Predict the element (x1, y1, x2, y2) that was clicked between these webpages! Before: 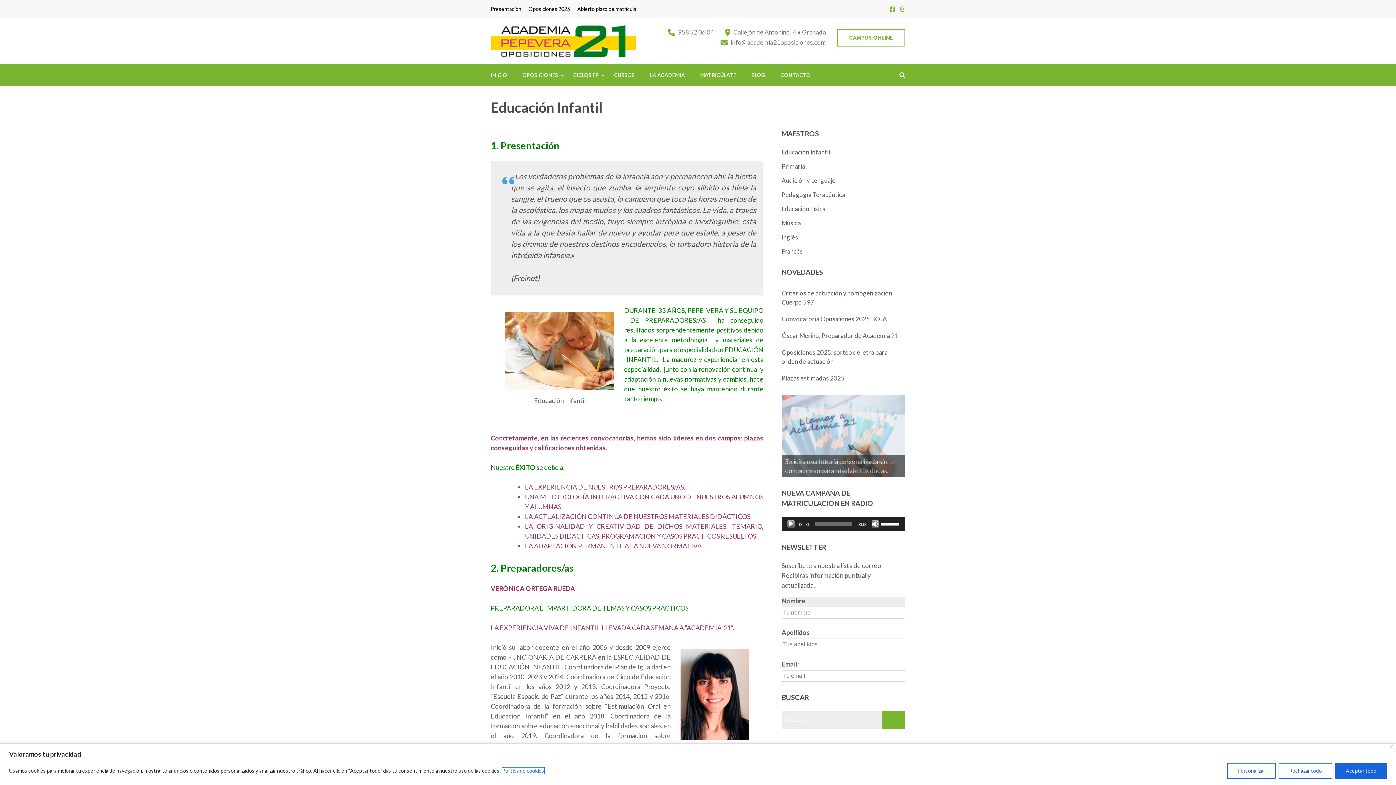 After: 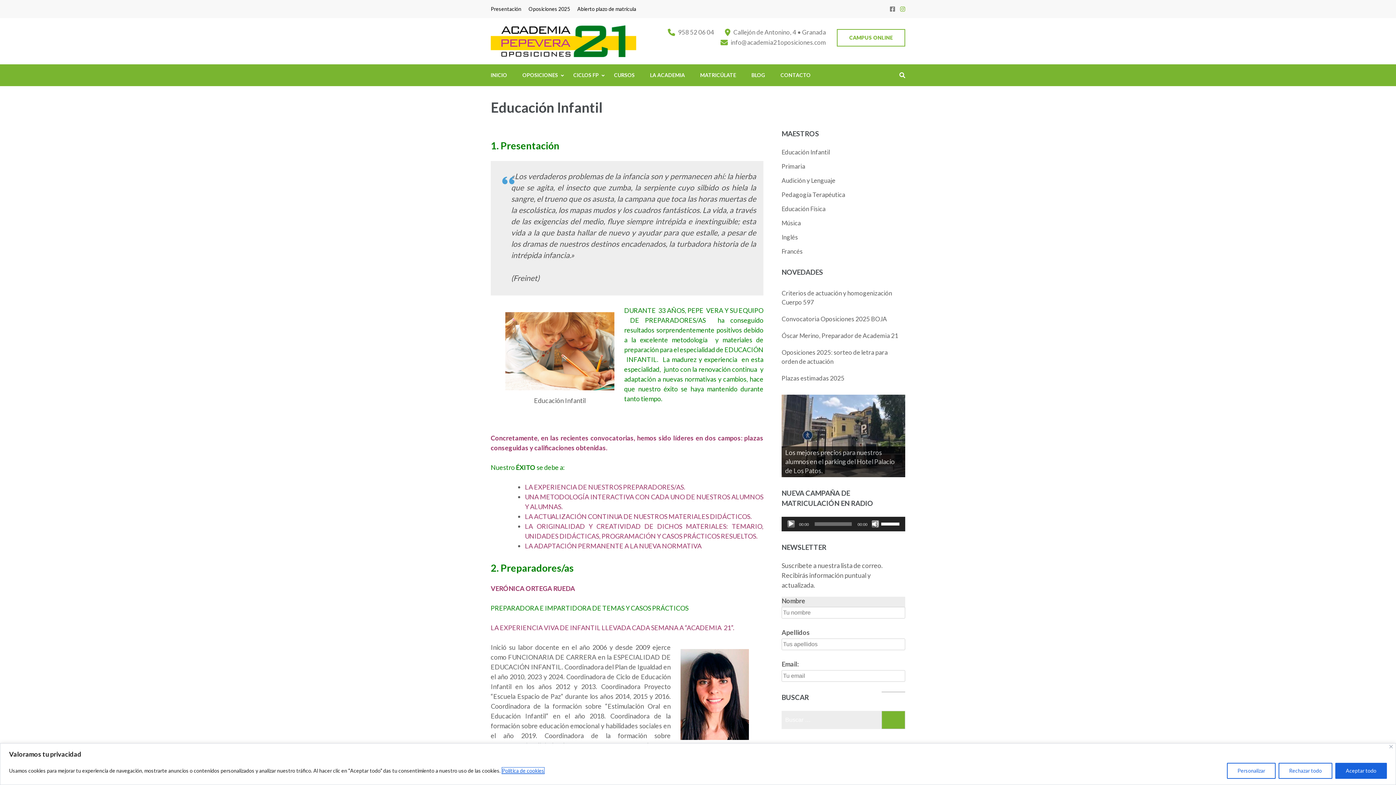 Action: bbox: (890, 5, 895, 12)